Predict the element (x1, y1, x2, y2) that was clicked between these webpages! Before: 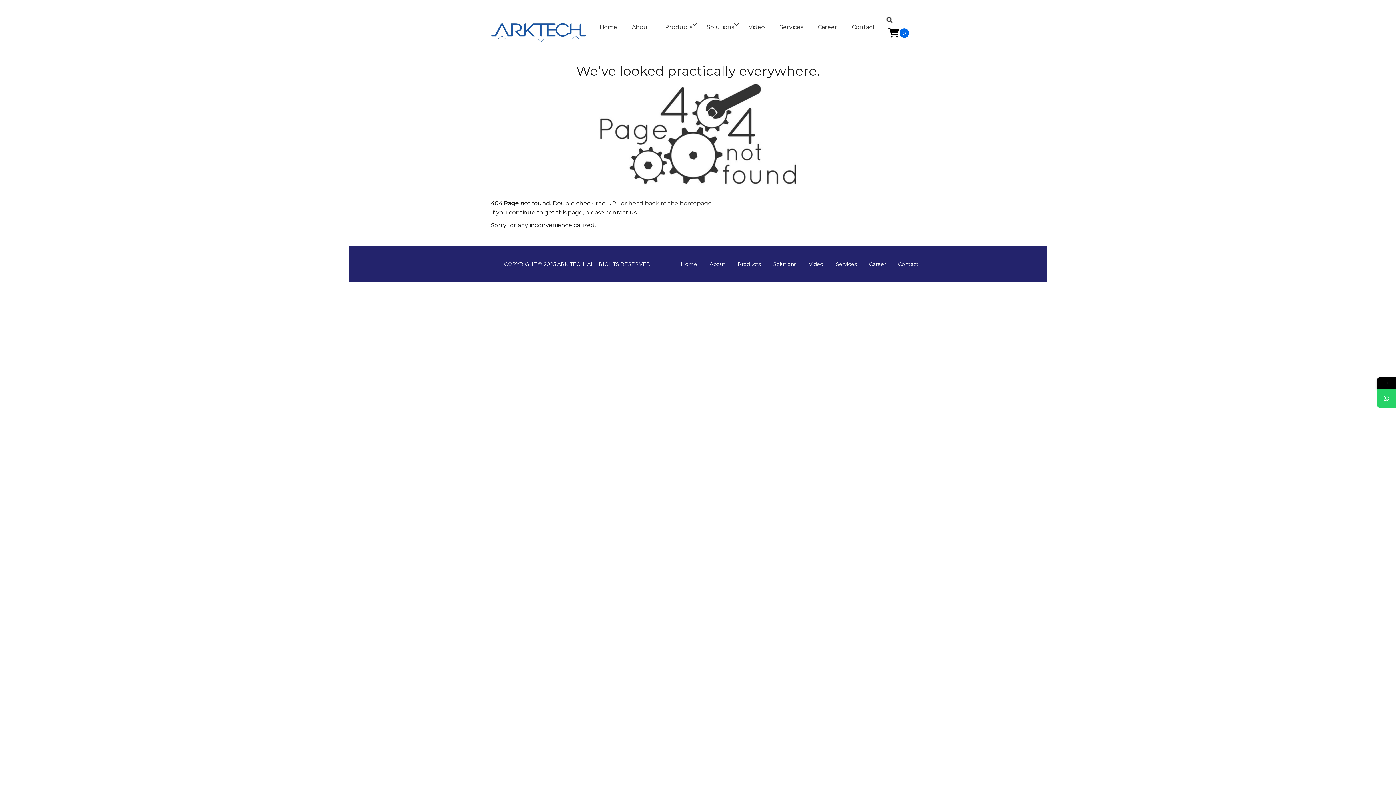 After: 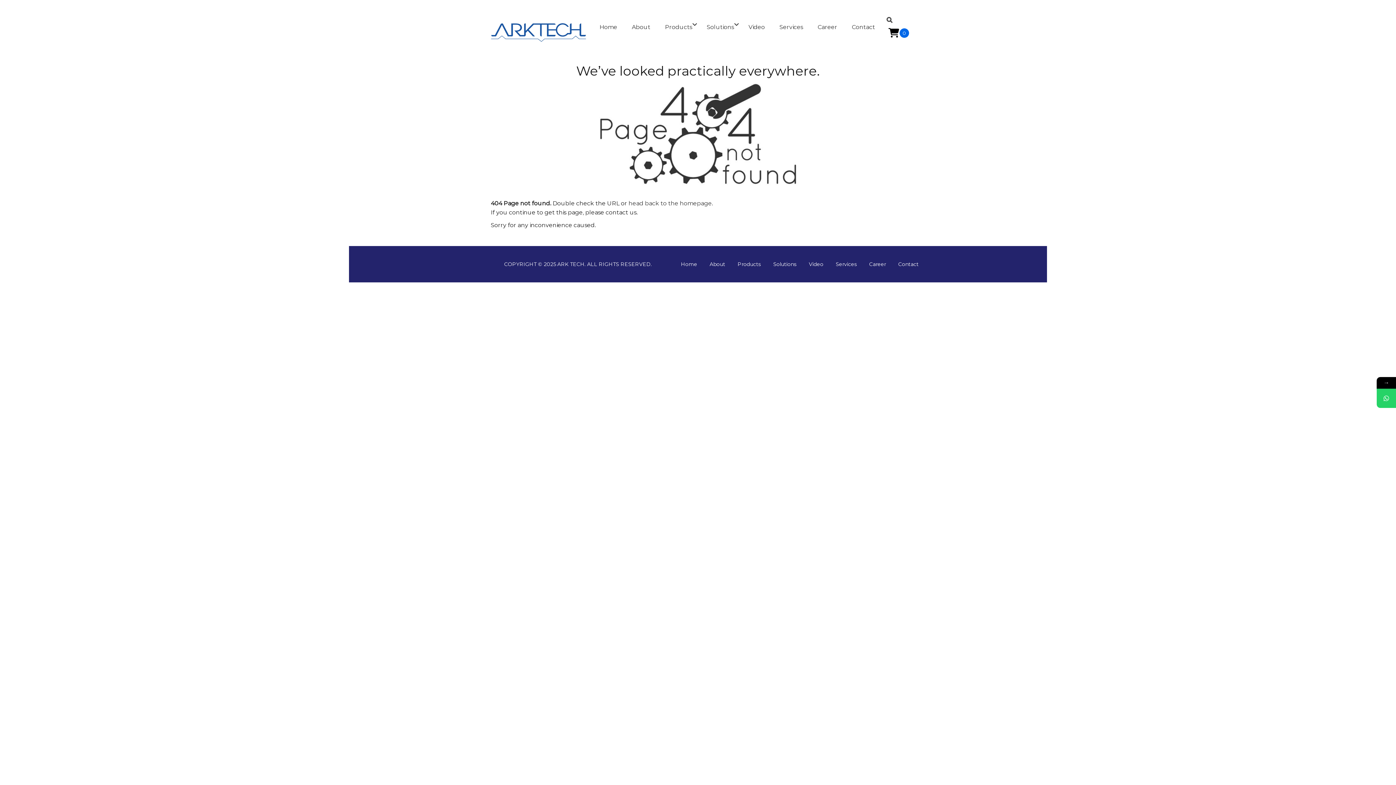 Action: bbox: (1377, 388, 1396, 408)